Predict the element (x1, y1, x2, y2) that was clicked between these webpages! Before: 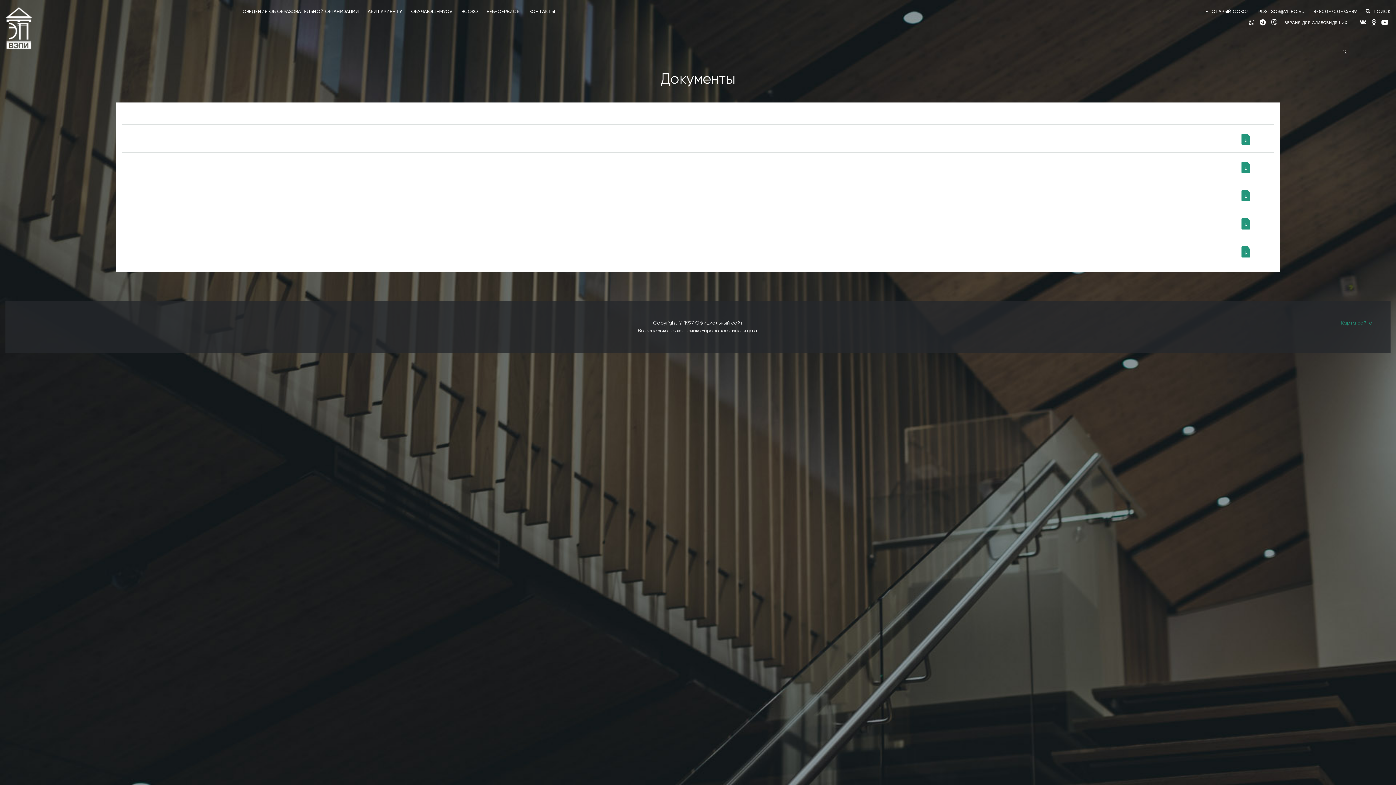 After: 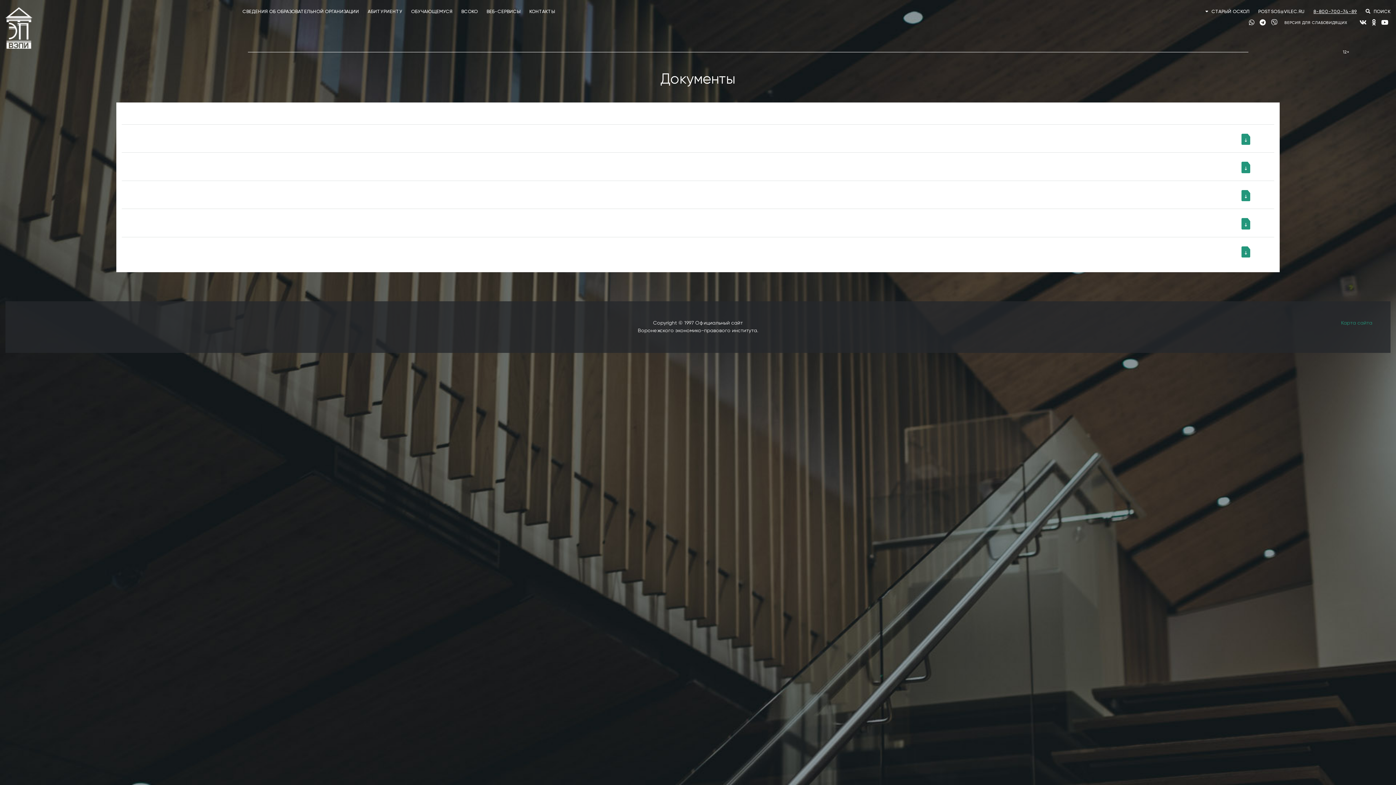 Action: label: 8-800-700-74-89 bbox: (1306, 9, 1357, 14)